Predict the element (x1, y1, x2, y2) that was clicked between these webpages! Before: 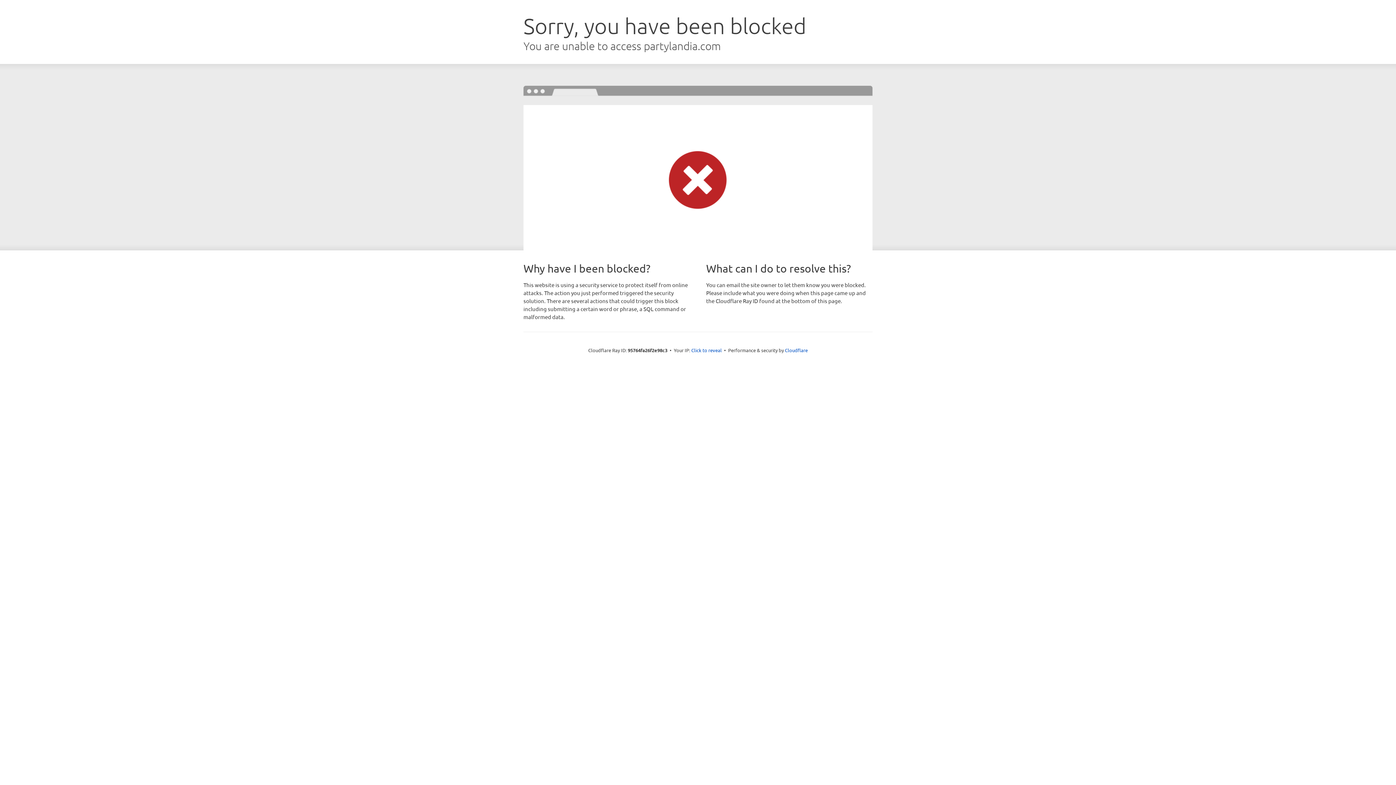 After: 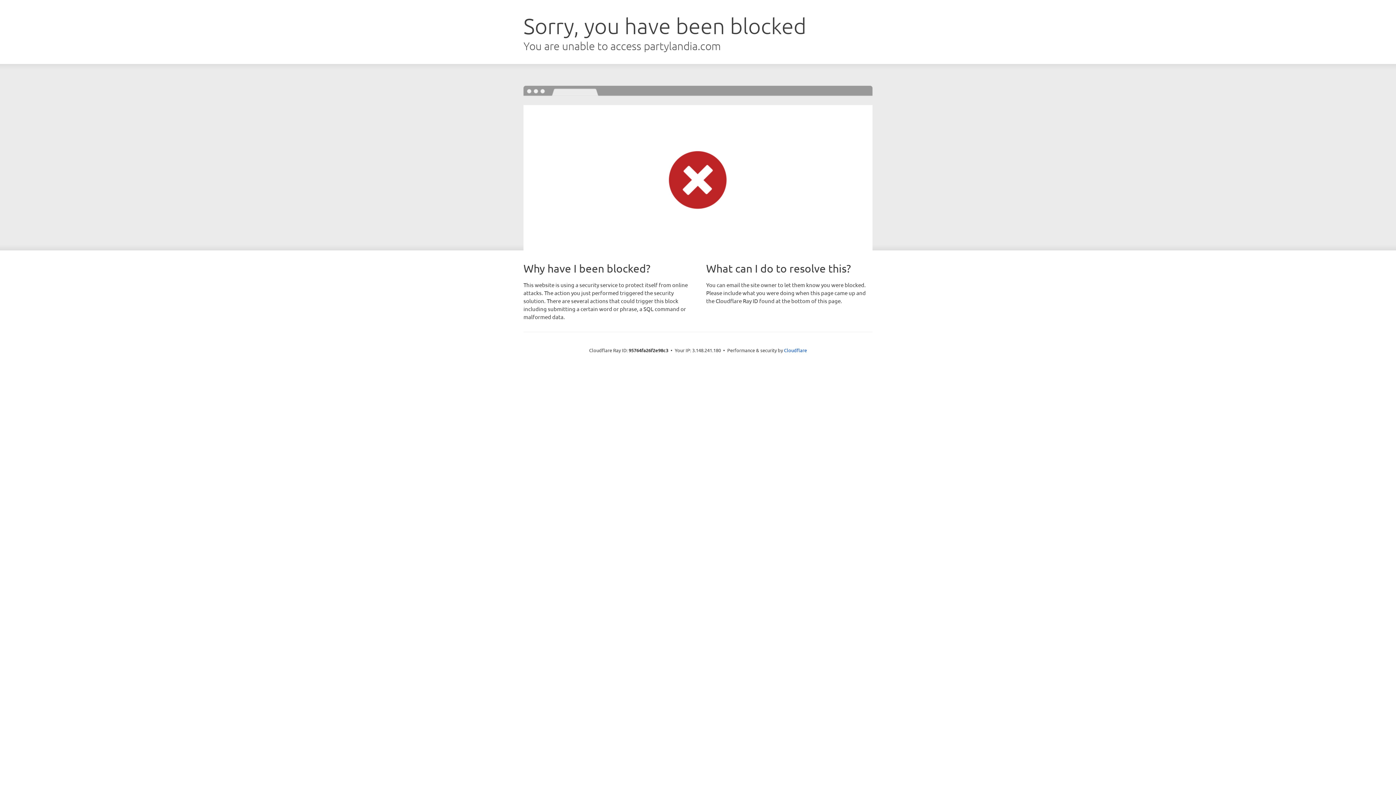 Action: label: Click to reveal bbox: (691, 346, 722, 353)